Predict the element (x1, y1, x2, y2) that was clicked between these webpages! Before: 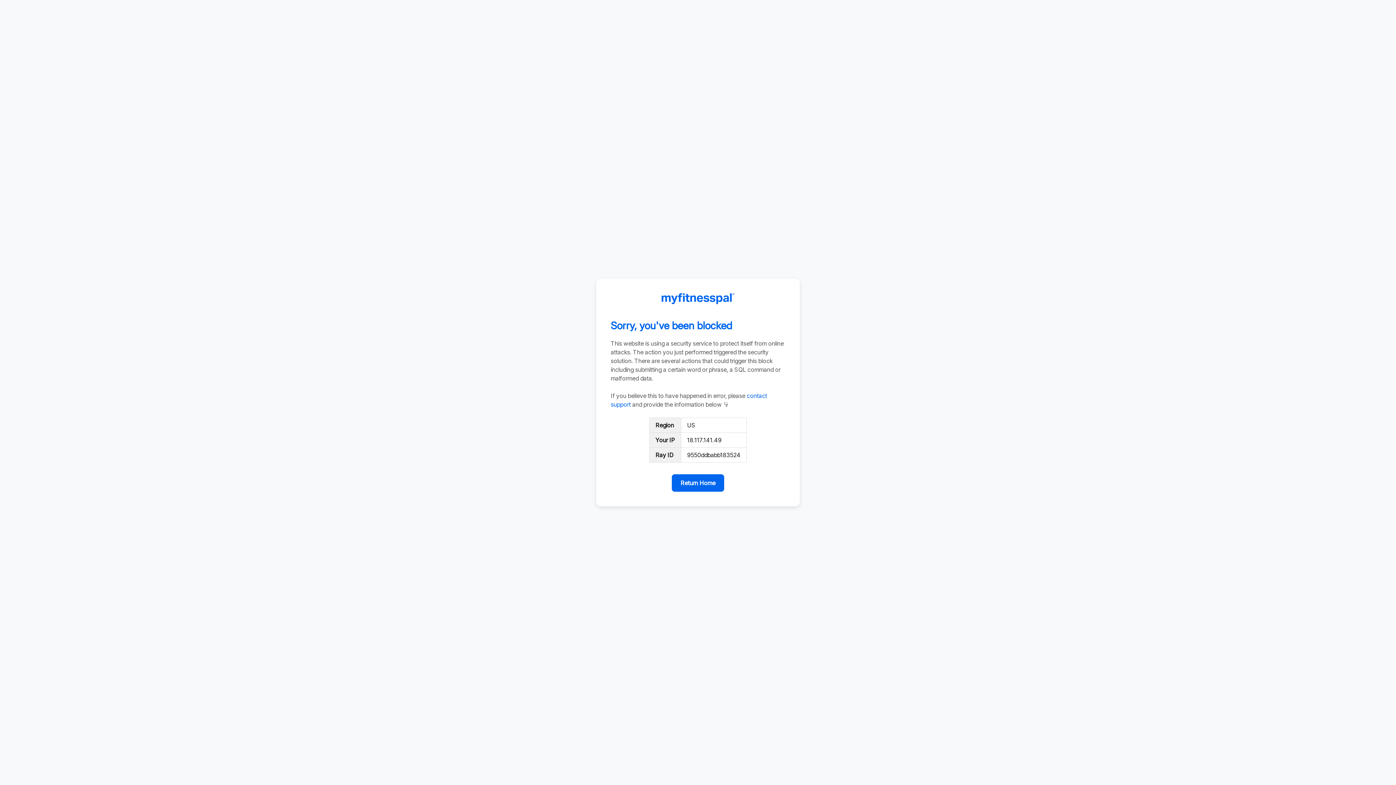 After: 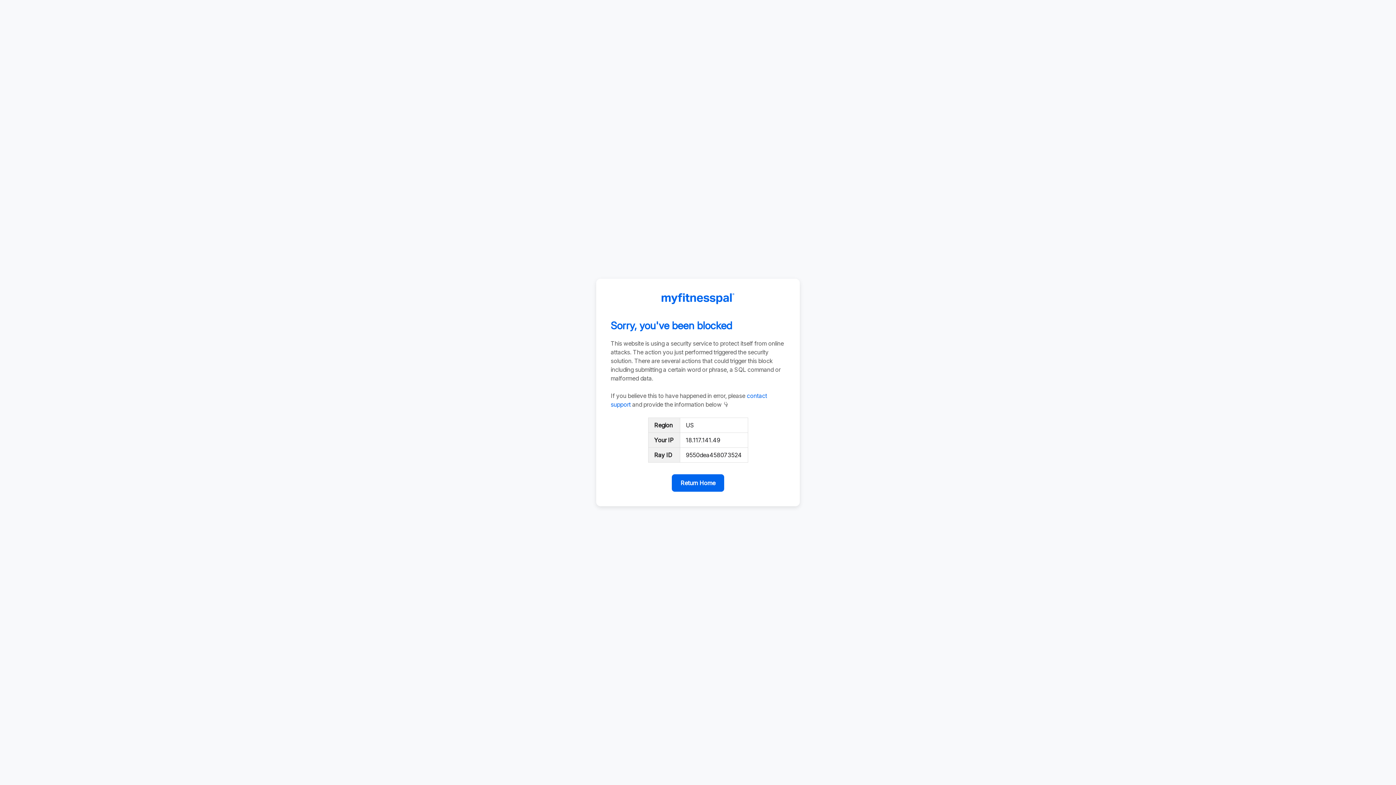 Action: bbox: (672, 474, 724, 492) label: Return Home